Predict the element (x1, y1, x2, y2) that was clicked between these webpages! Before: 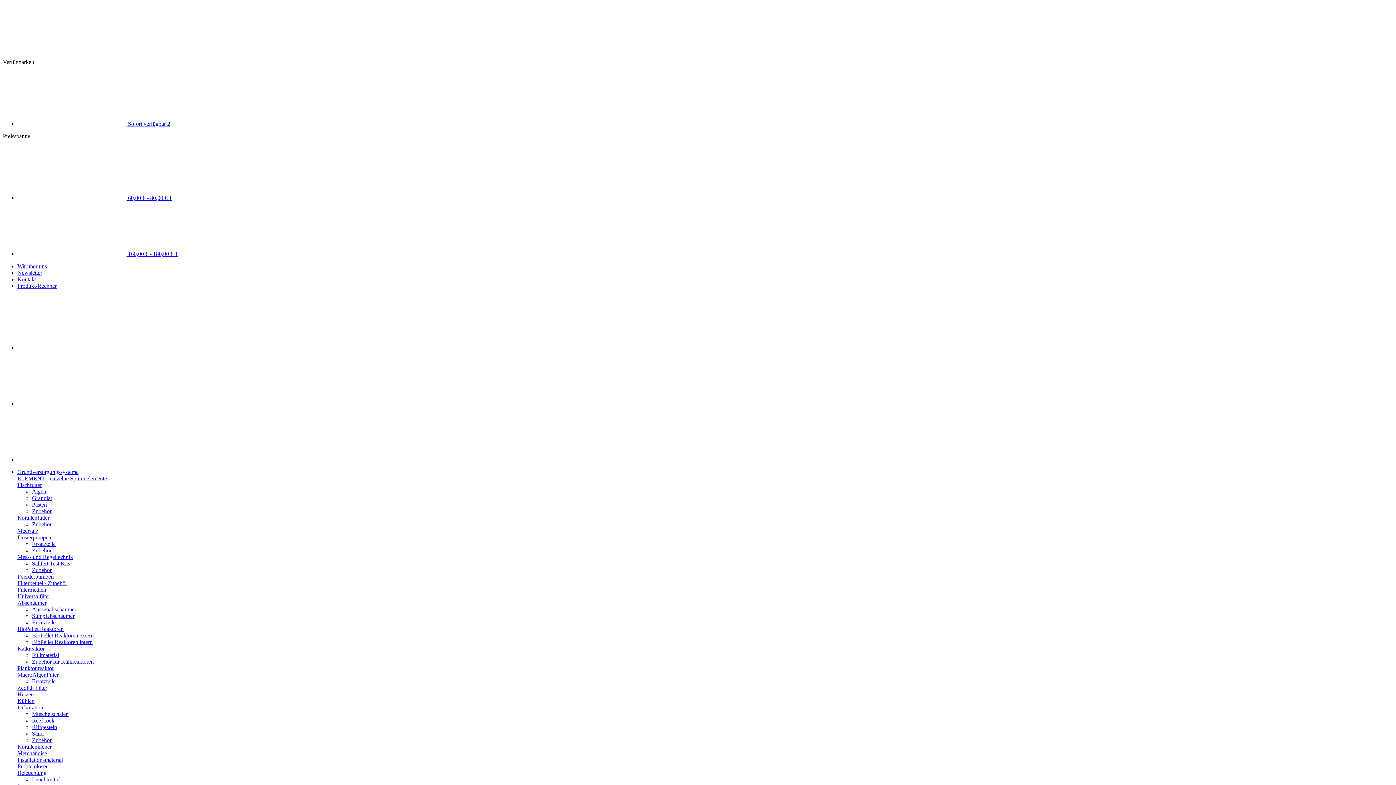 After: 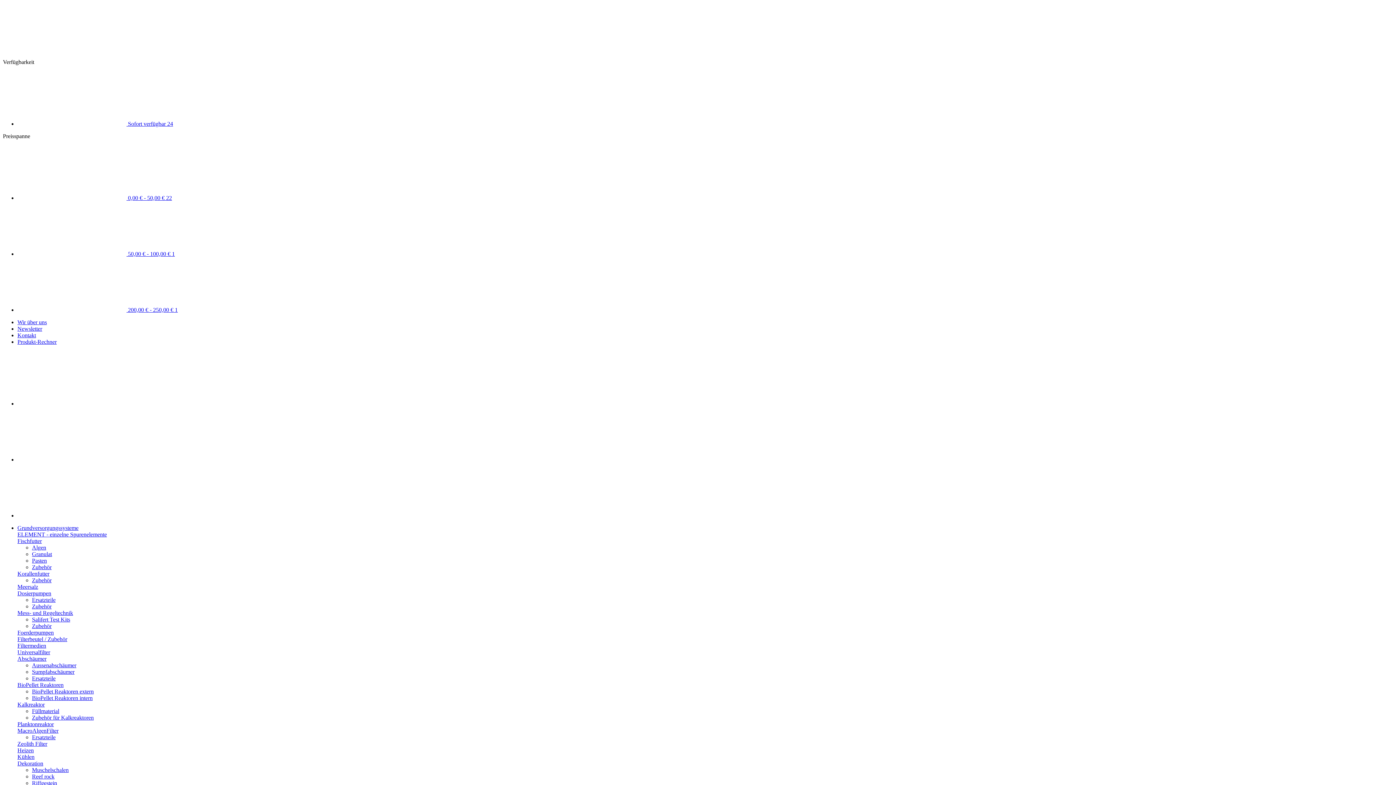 Action: bbox: (32, 541, 55, 547) label: Ersatzteile